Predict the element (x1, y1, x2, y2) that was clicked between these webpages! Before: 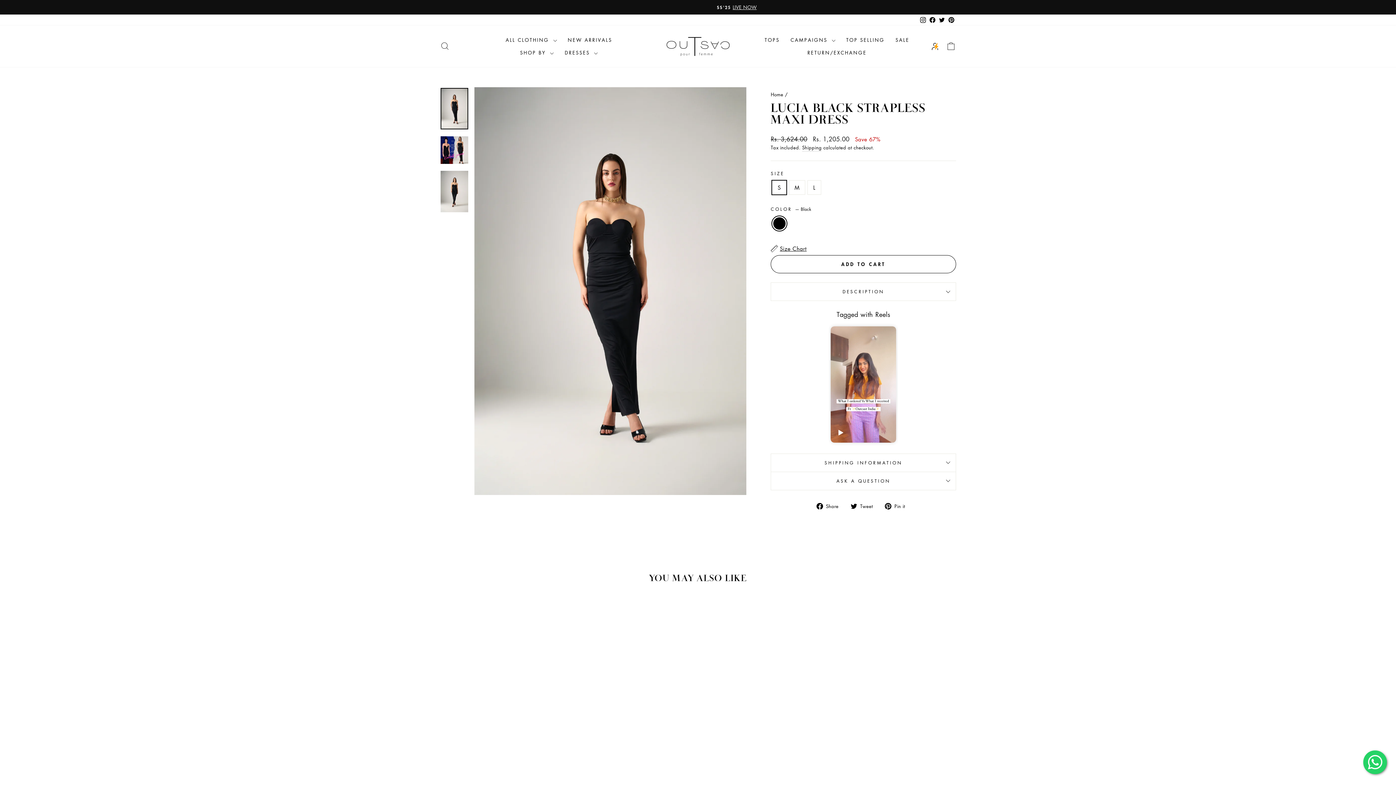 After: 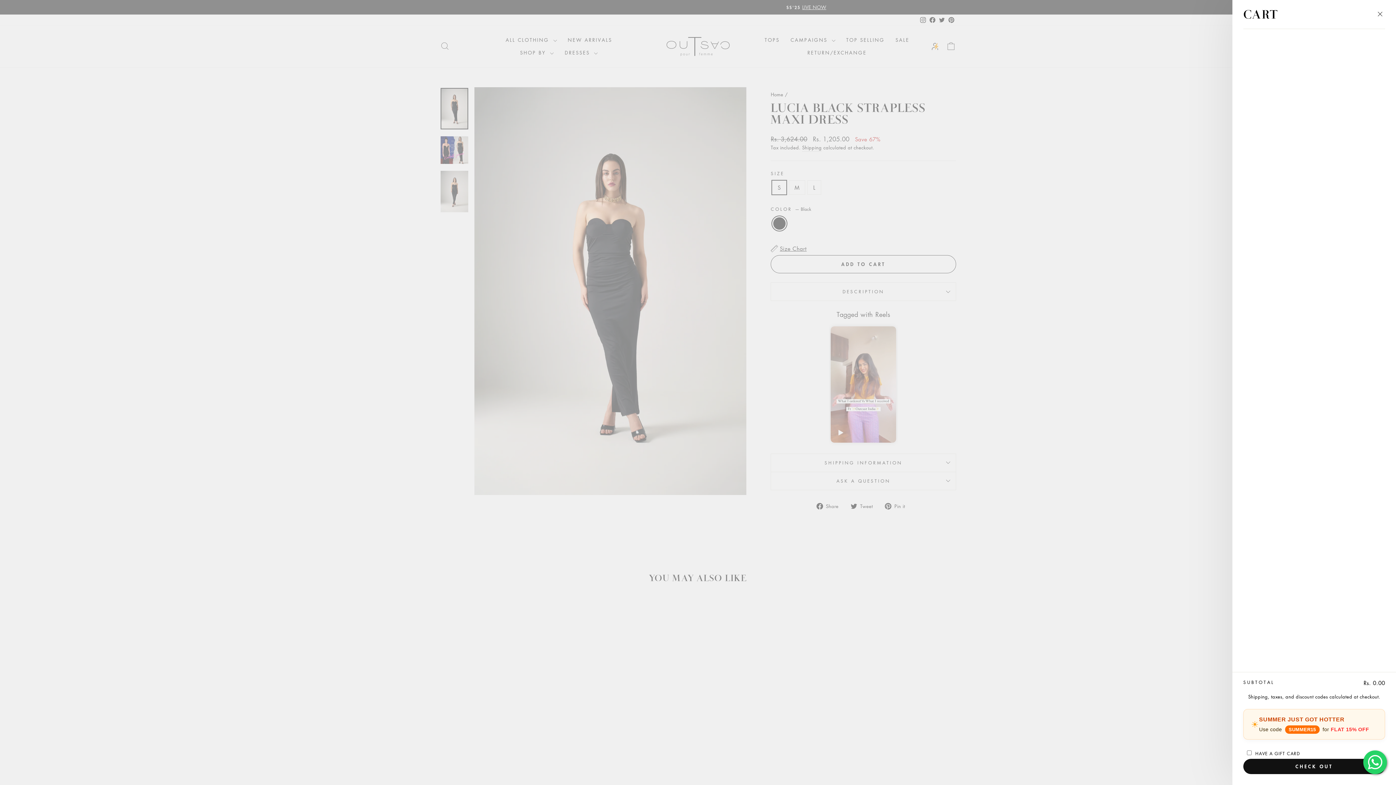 Action: bbox: (941, 38, 960, 54) label: CART